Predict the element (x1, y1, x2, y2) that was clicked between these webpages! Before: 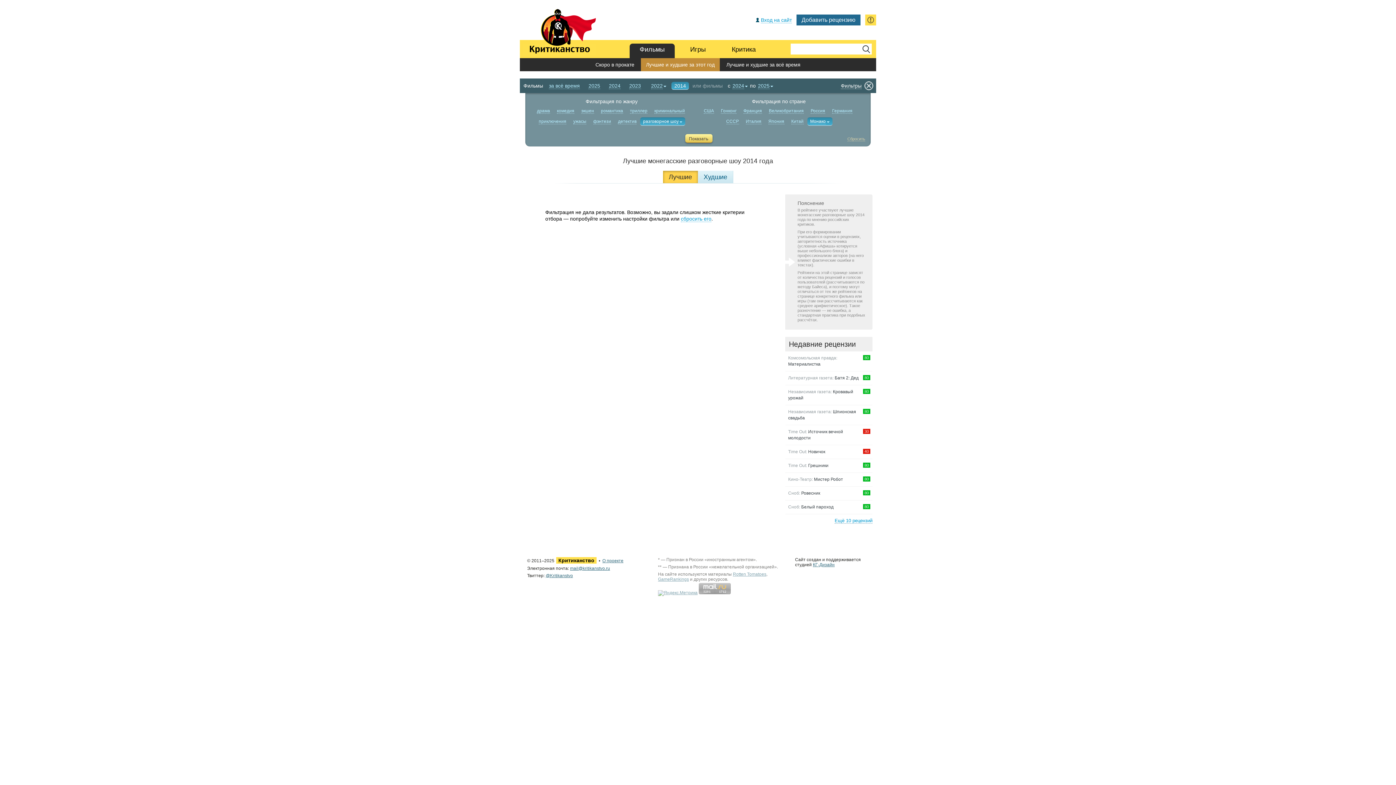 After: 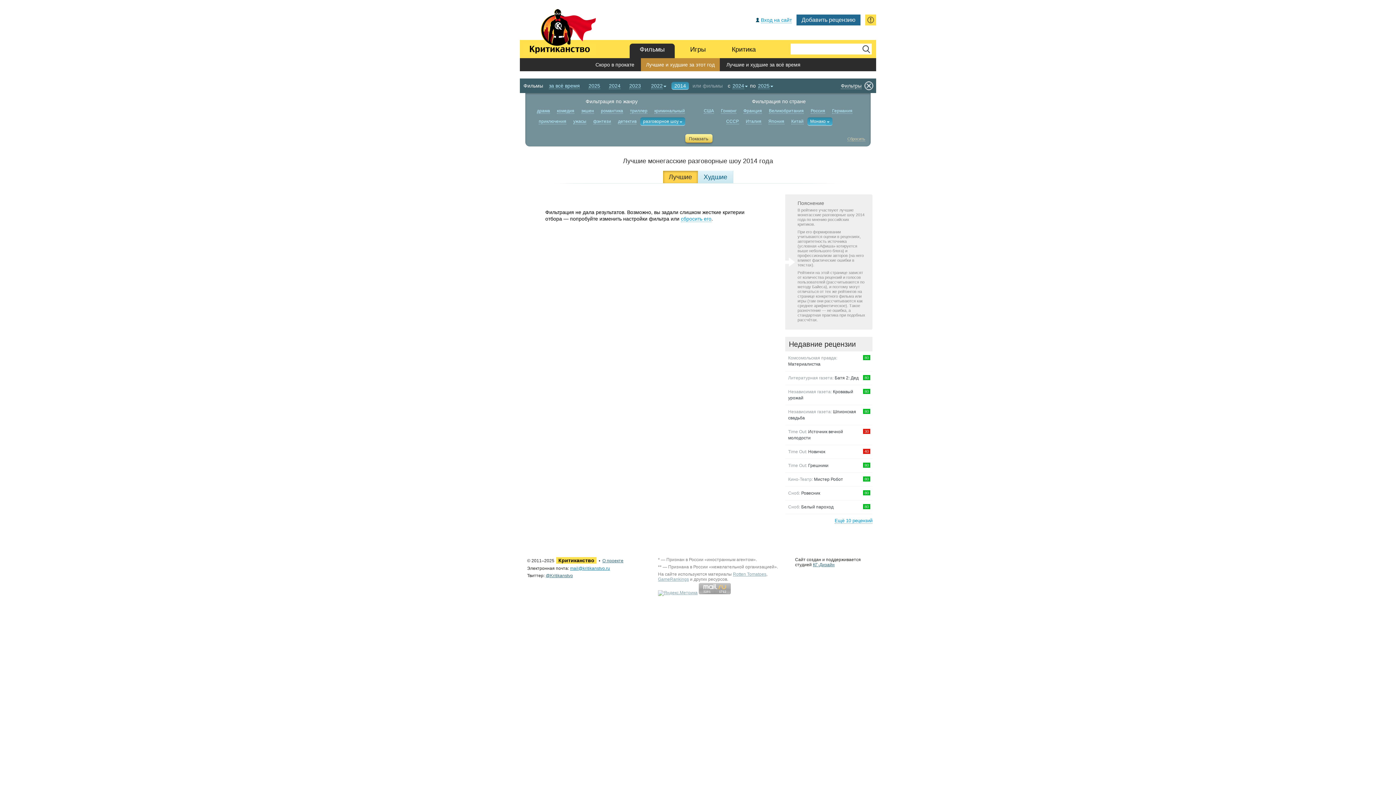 Action: bbox: (570, 566, 610, 571) label: mail@kritikanstvo.ru